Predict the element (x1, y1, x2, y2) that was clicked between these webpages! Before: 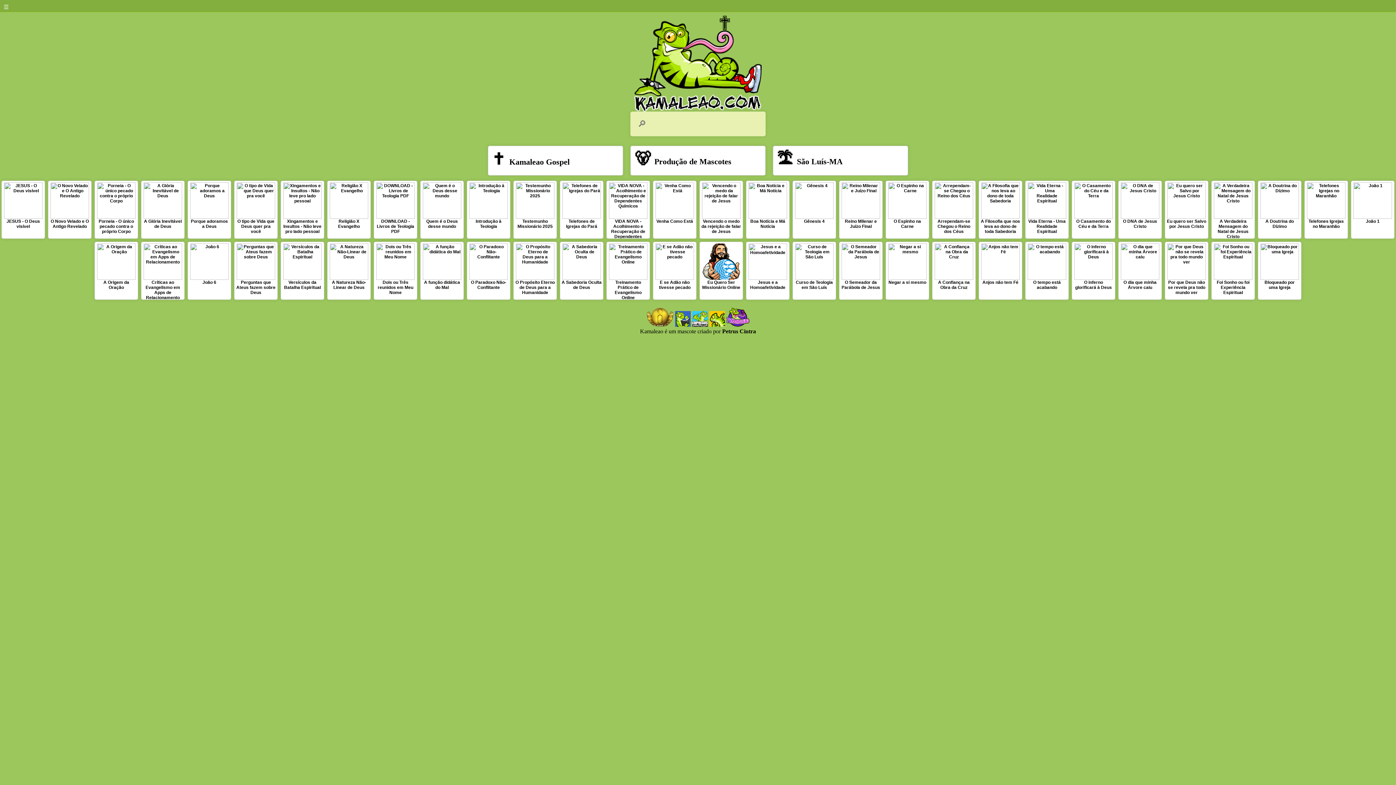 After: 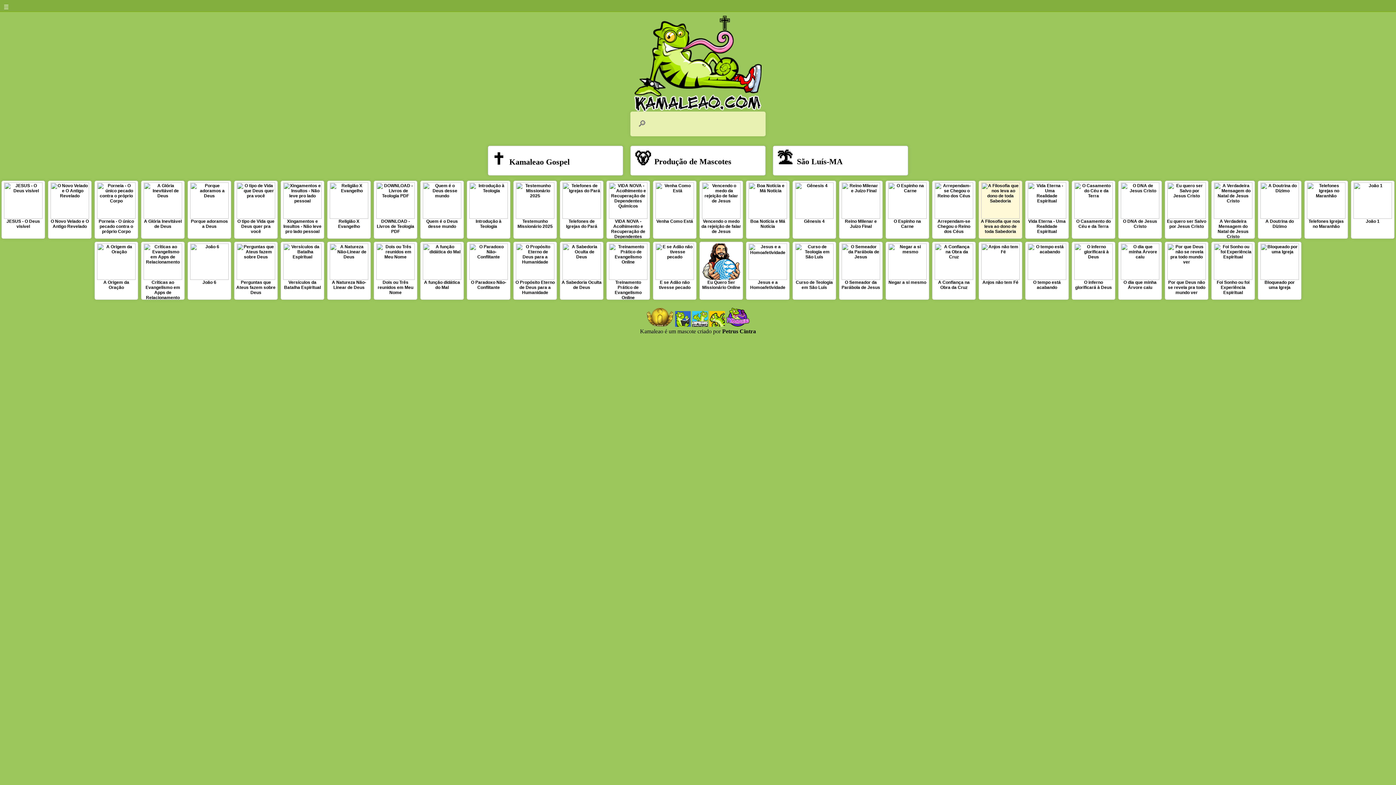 Action: bbox: (977, 179, 1024, 240) label: A Filosofia que nos leva ao dono de toda Sabedoria